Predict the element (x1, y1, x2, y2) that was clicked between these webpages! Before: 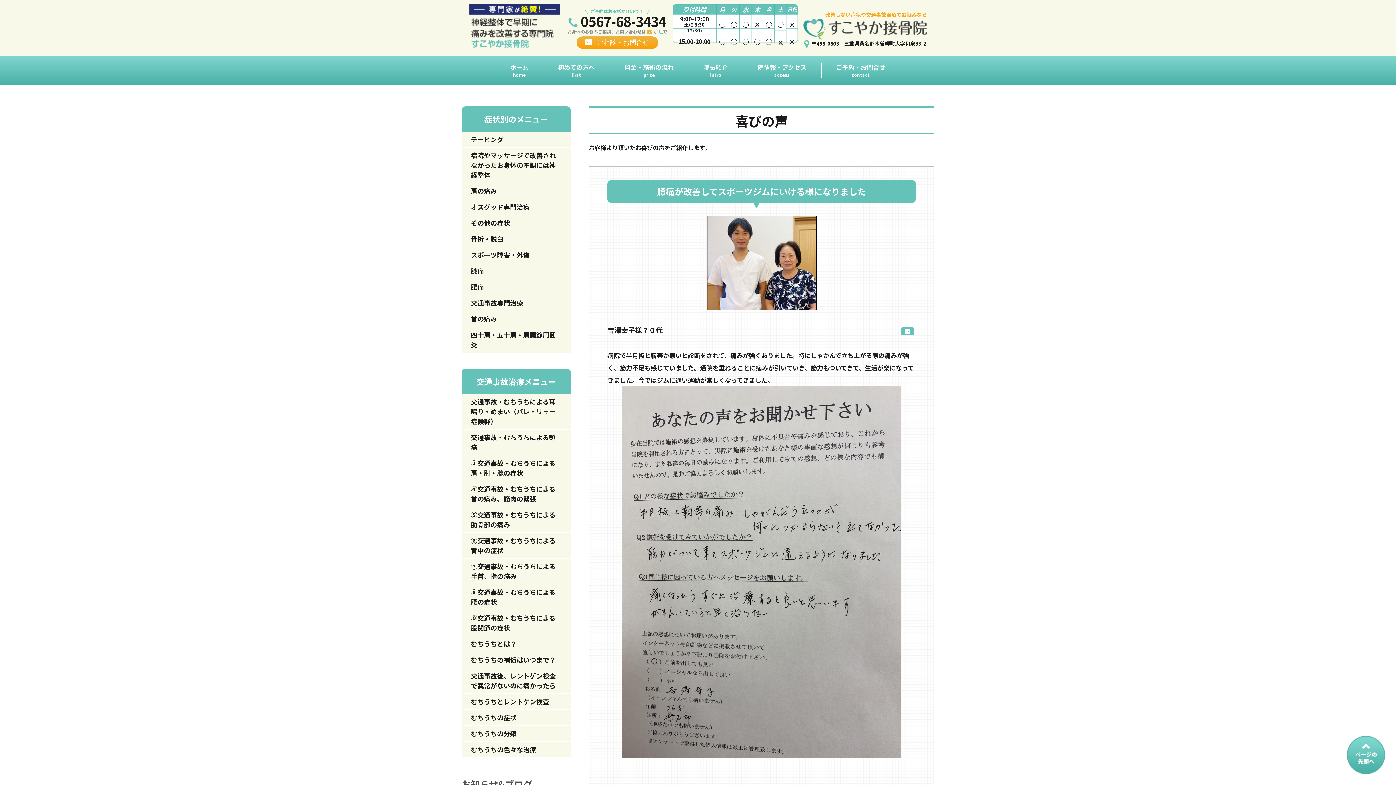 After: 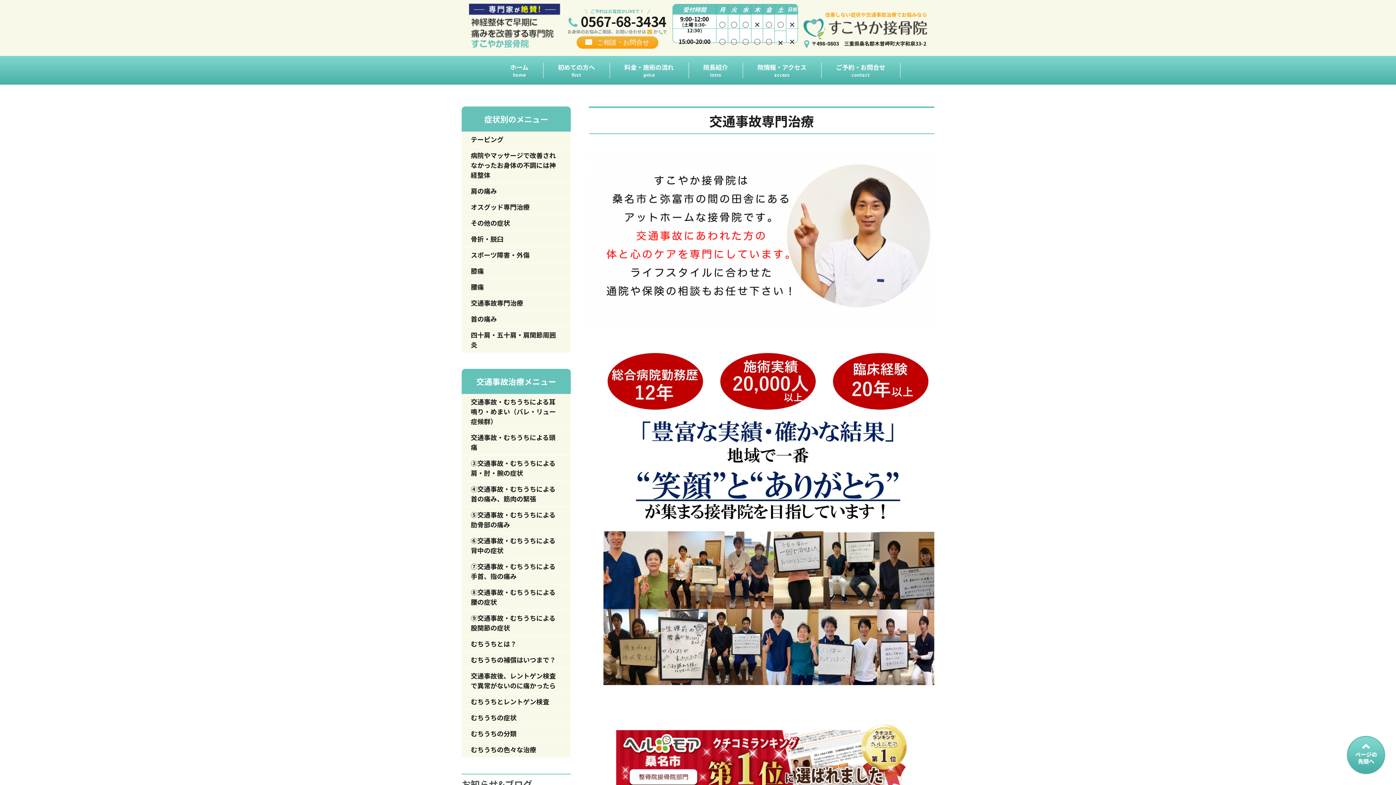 Action: bbox: (461, 295, 570, 310) label: 交通事故専門治療